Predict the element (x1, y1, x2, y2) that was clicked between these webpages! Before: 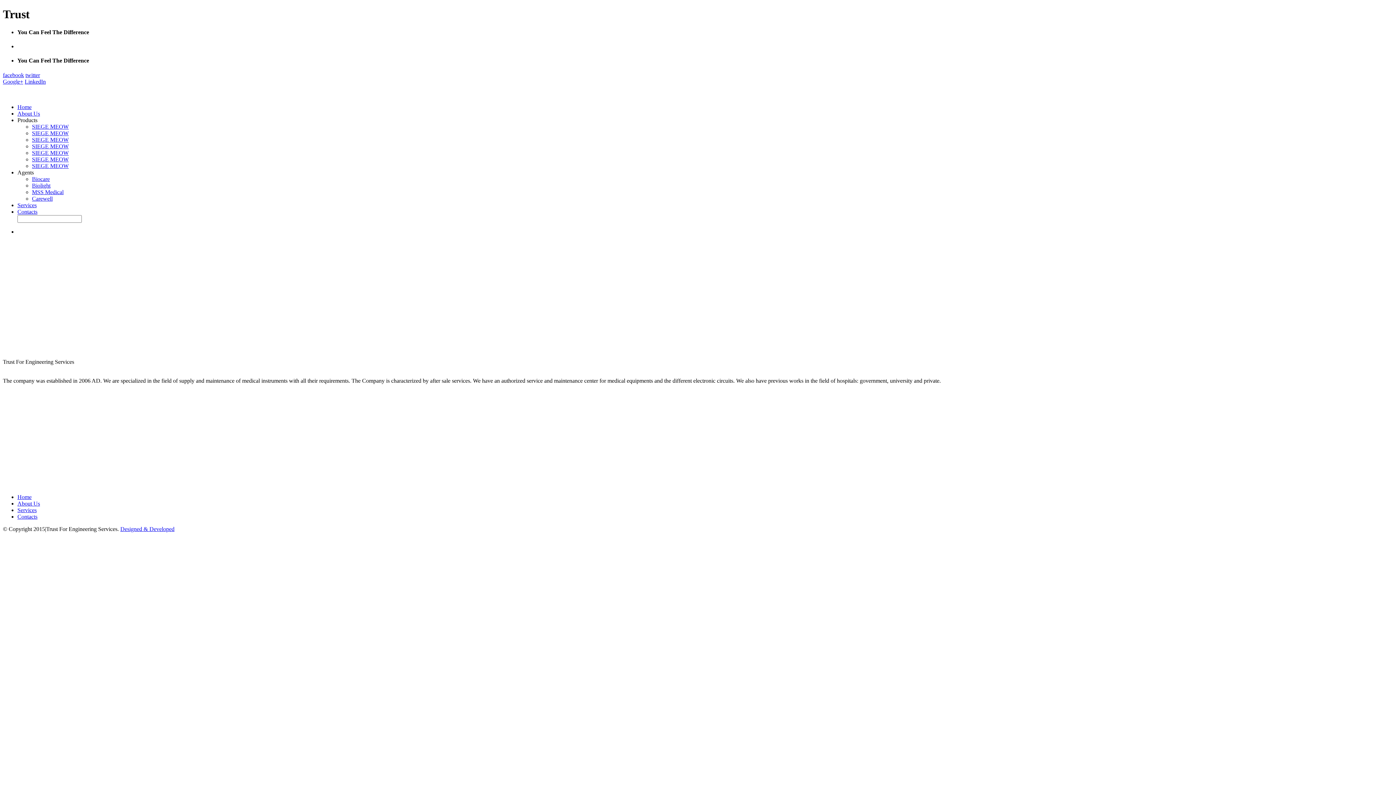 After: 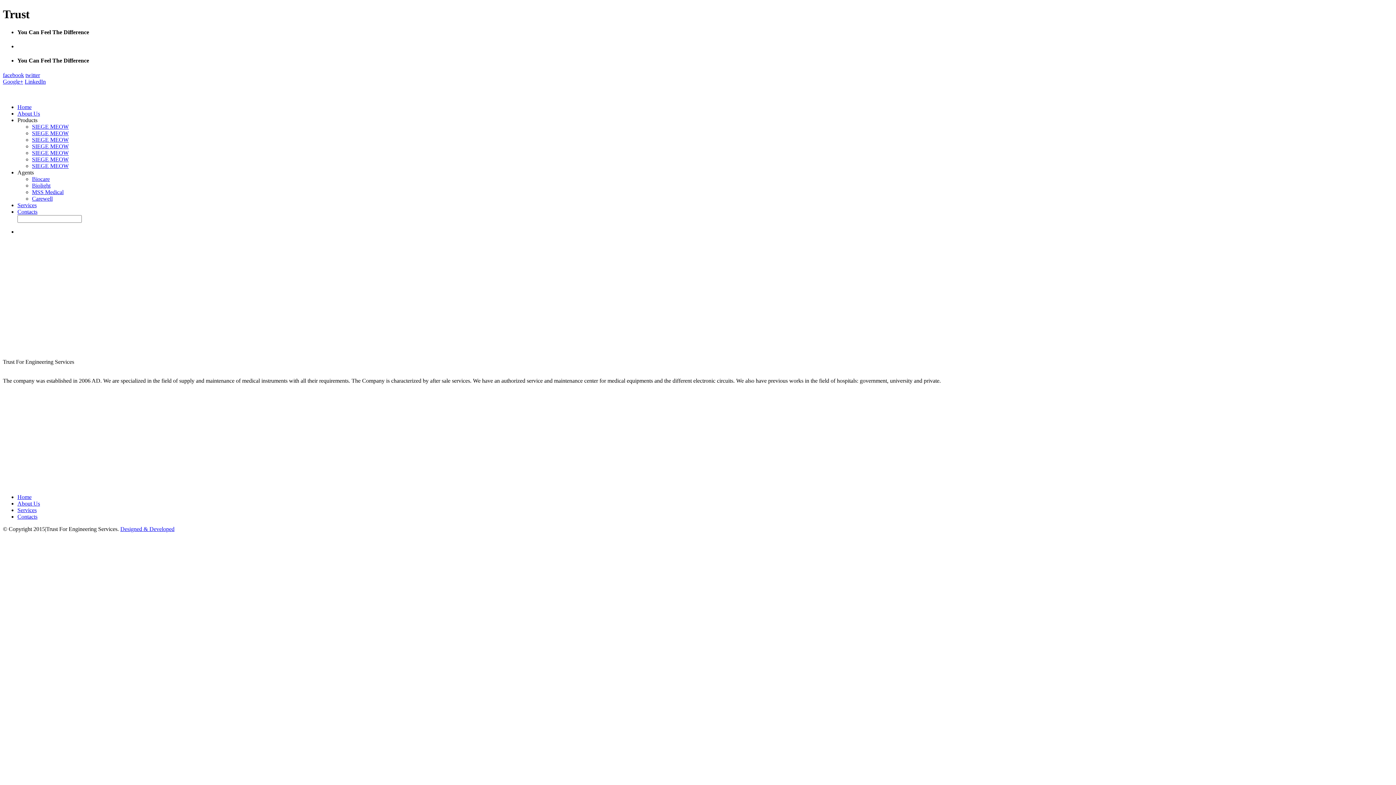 Action: bbox: (17, 513, 37, 519) label: Contacts